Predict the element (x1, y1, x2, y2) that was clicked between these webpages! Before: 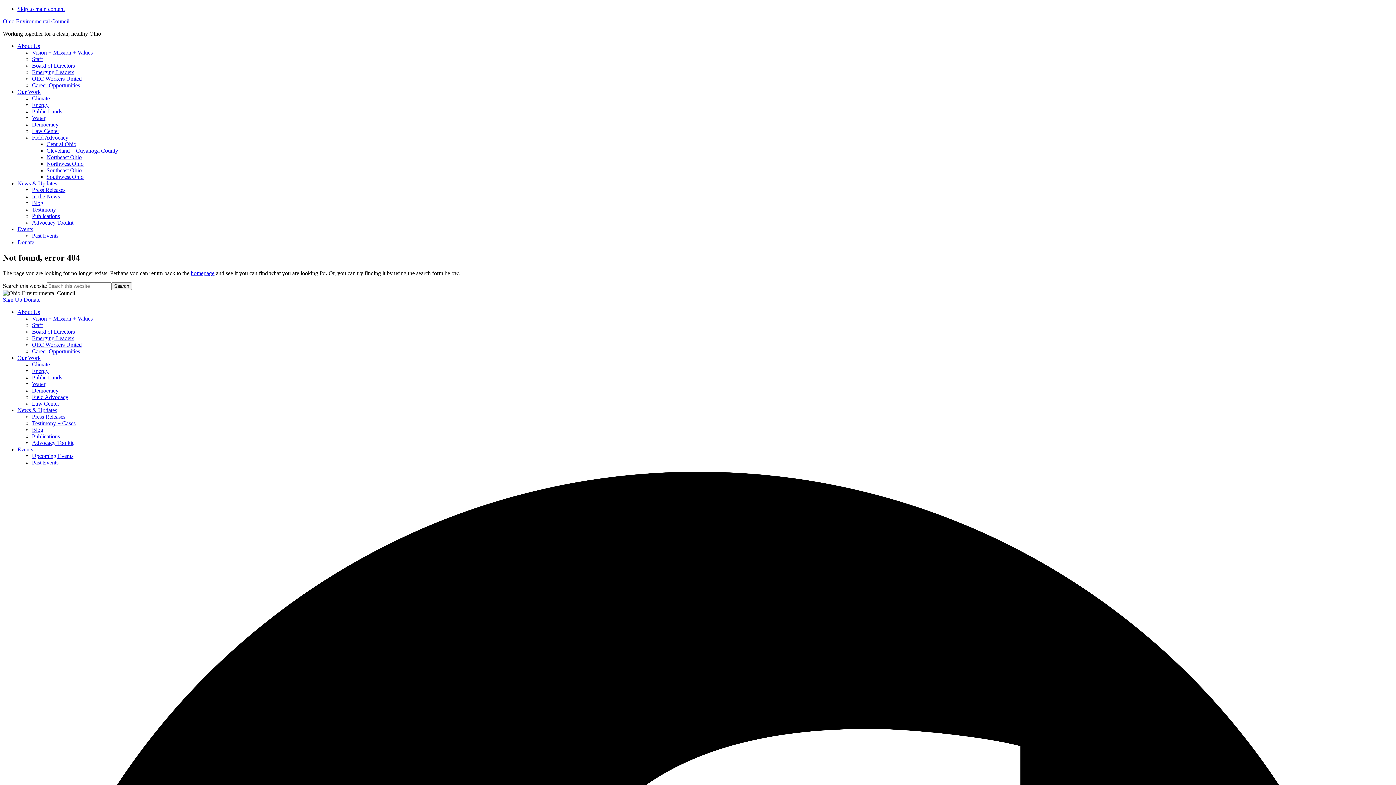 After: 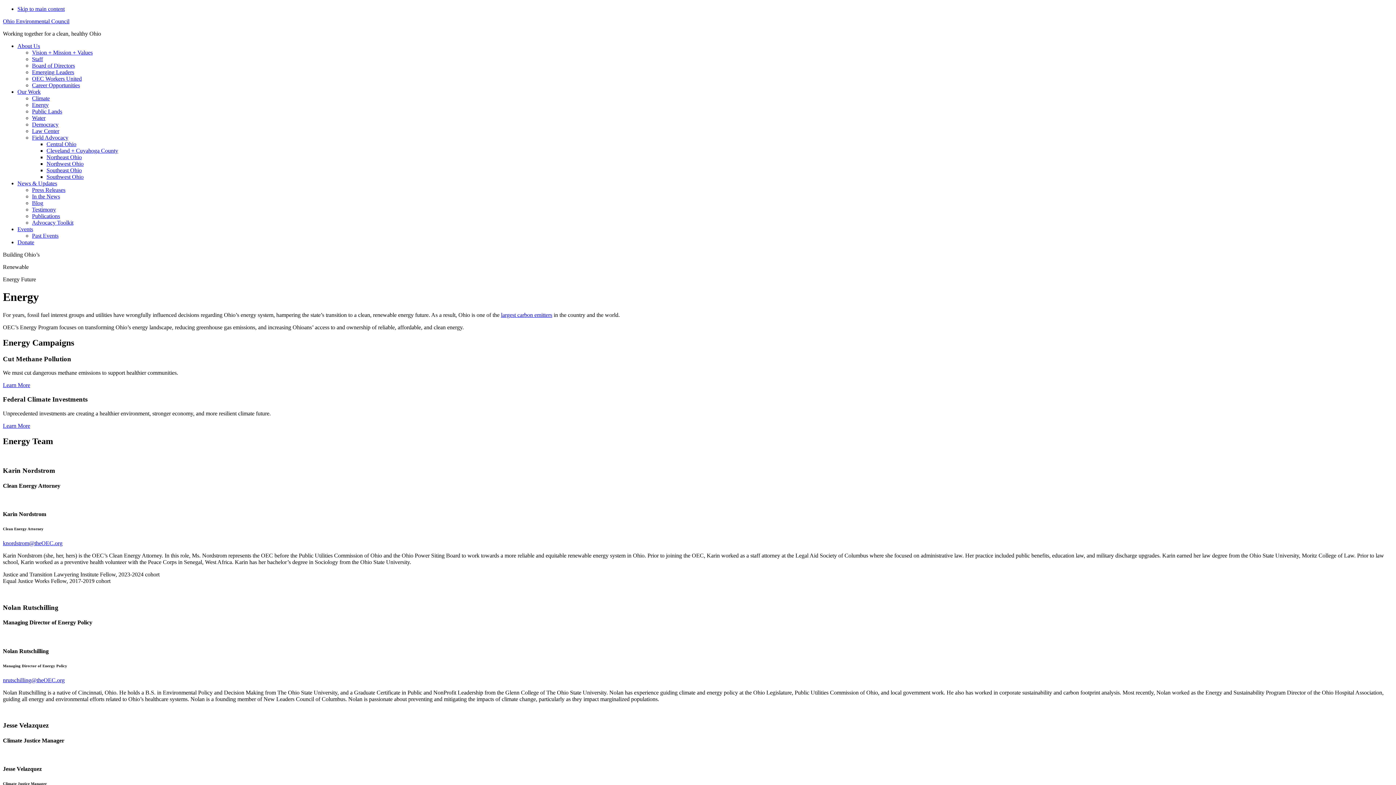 Action: label: Energy bbox: (32, 101, 48, 108)